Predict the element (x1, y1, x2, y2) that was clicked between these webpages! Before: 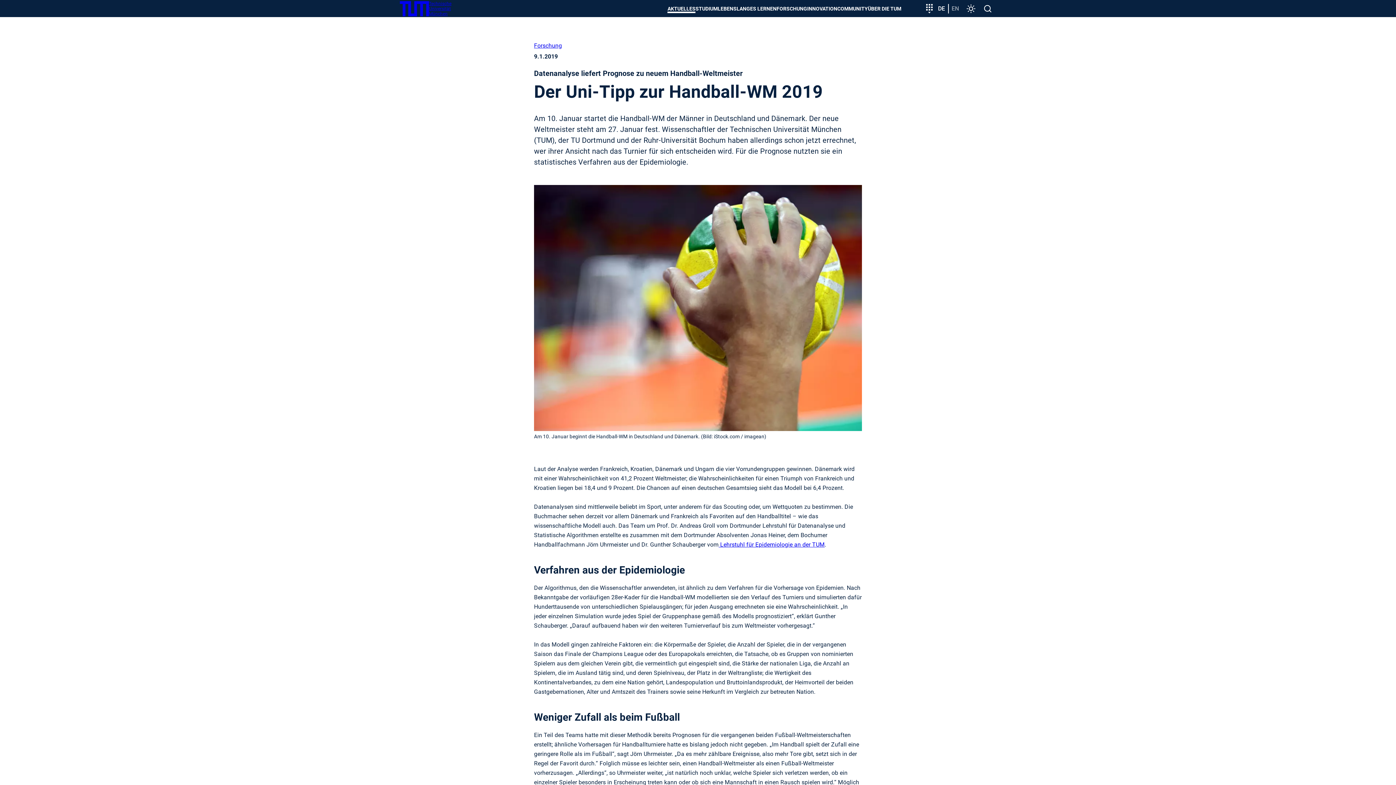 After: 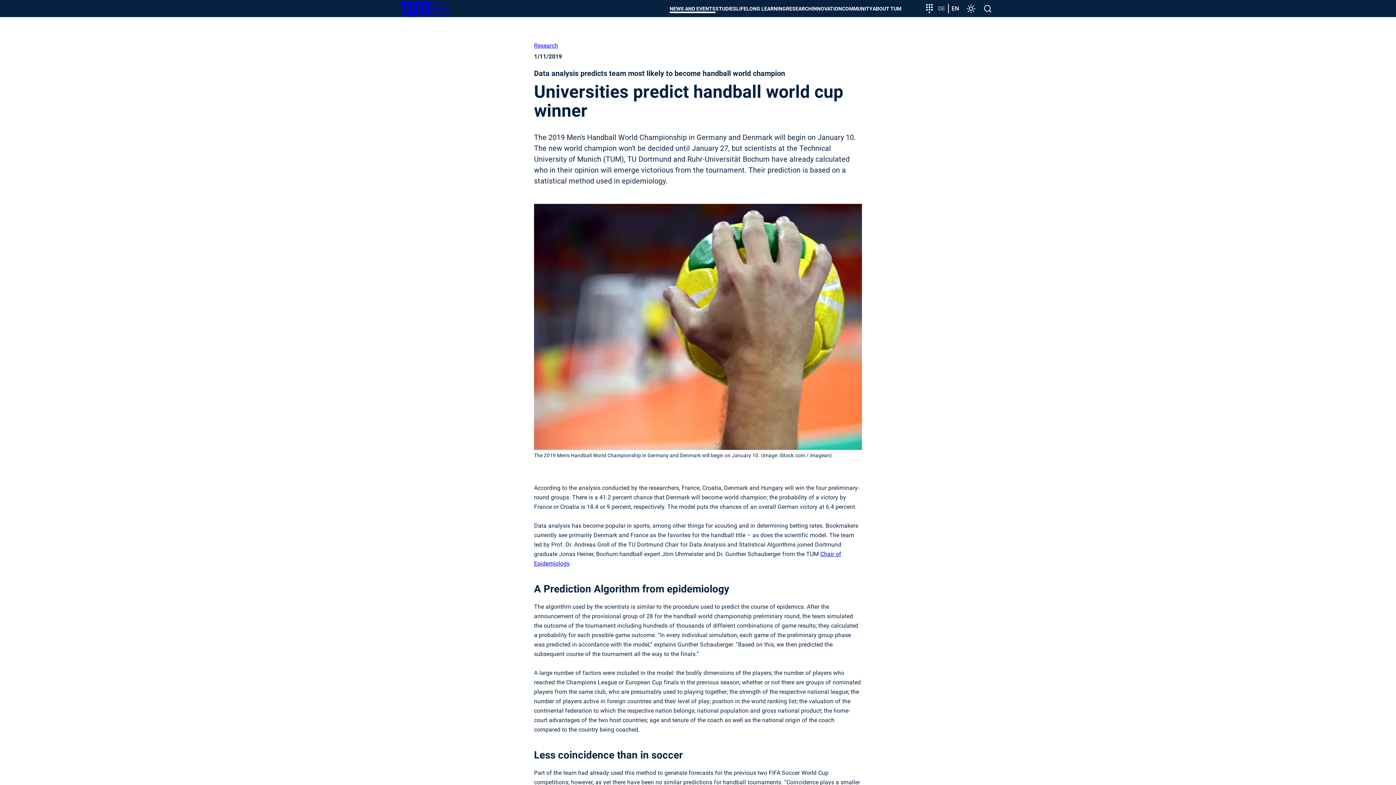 Action: bbox: (951, 4, 959, 11) label: EN